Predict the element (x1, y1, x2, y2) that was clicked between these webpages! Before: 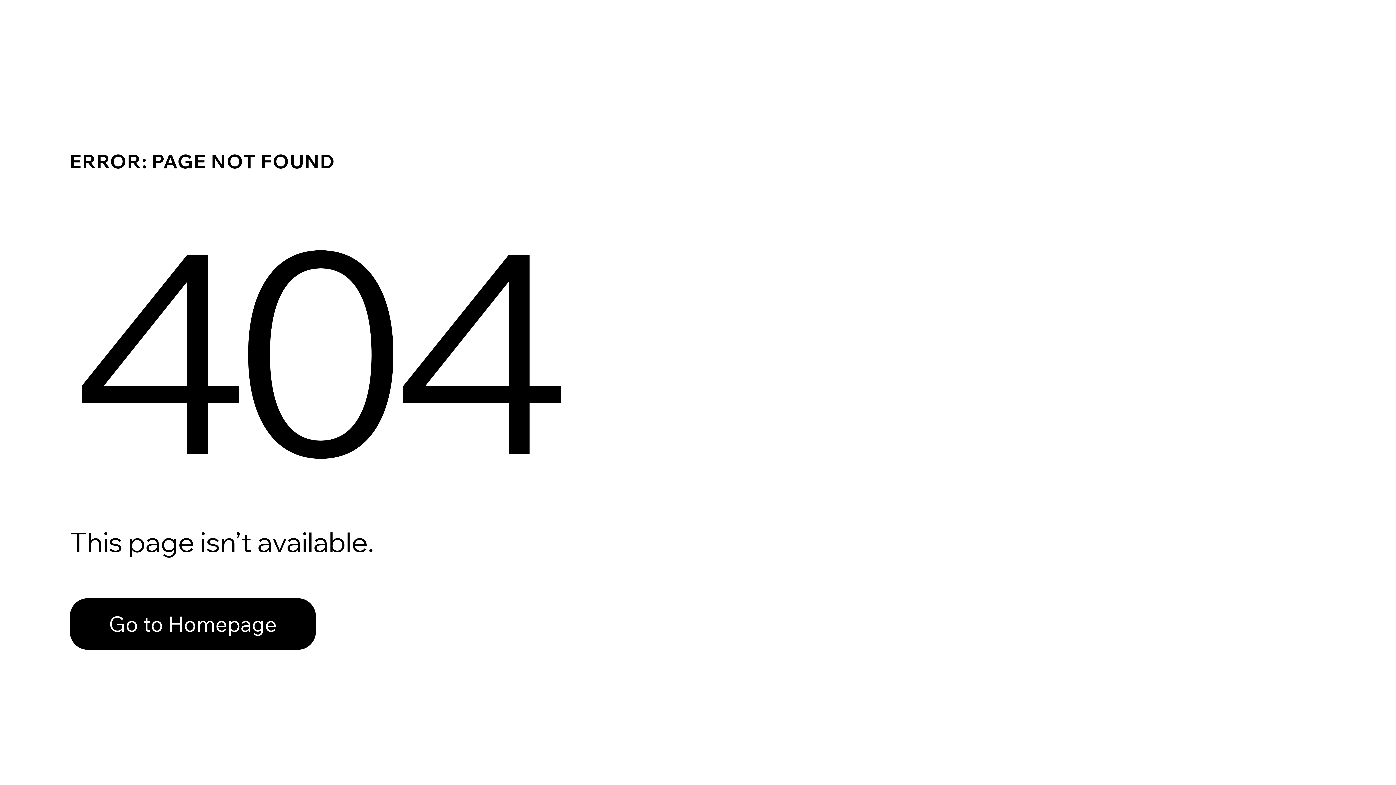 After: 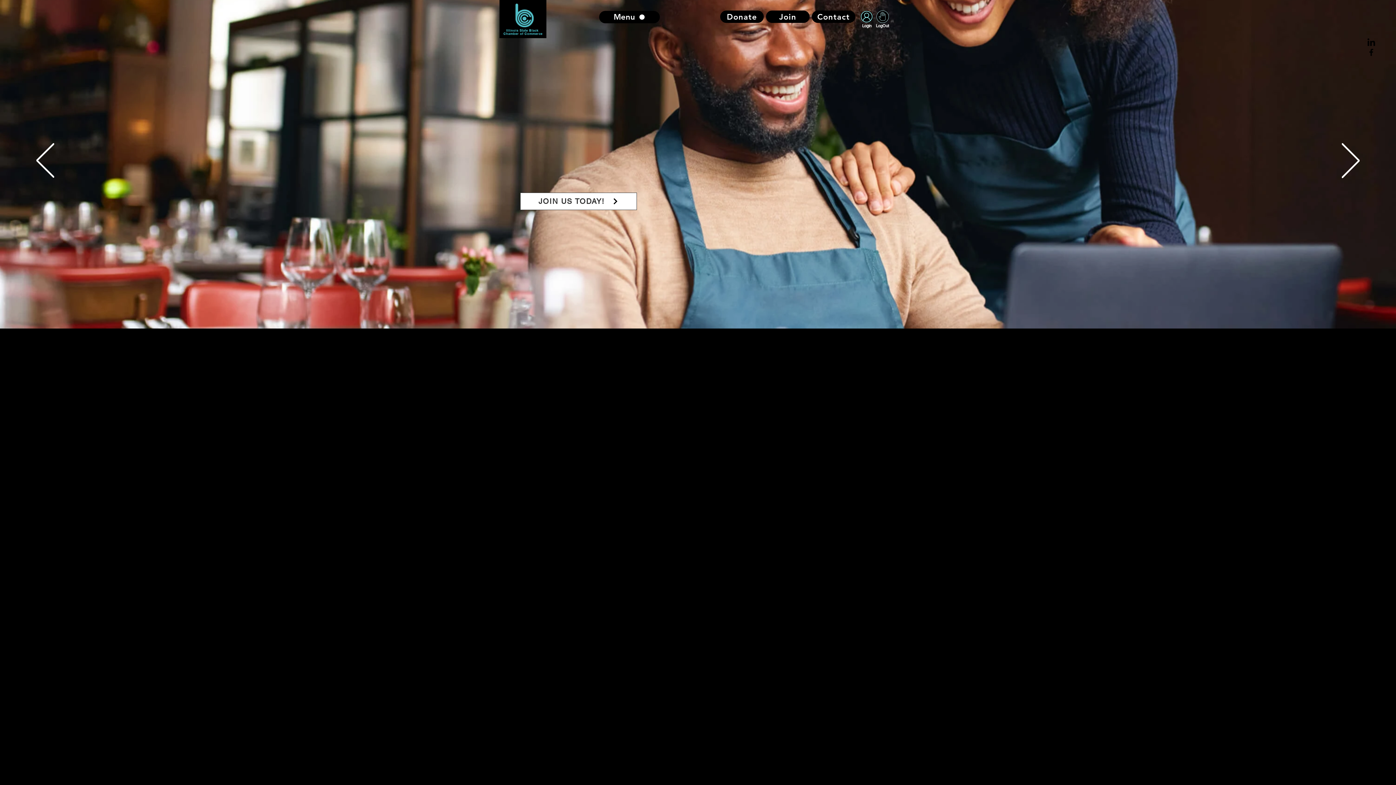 Action: label: Go to Homepage bbox: (69, 598, 316, 650)